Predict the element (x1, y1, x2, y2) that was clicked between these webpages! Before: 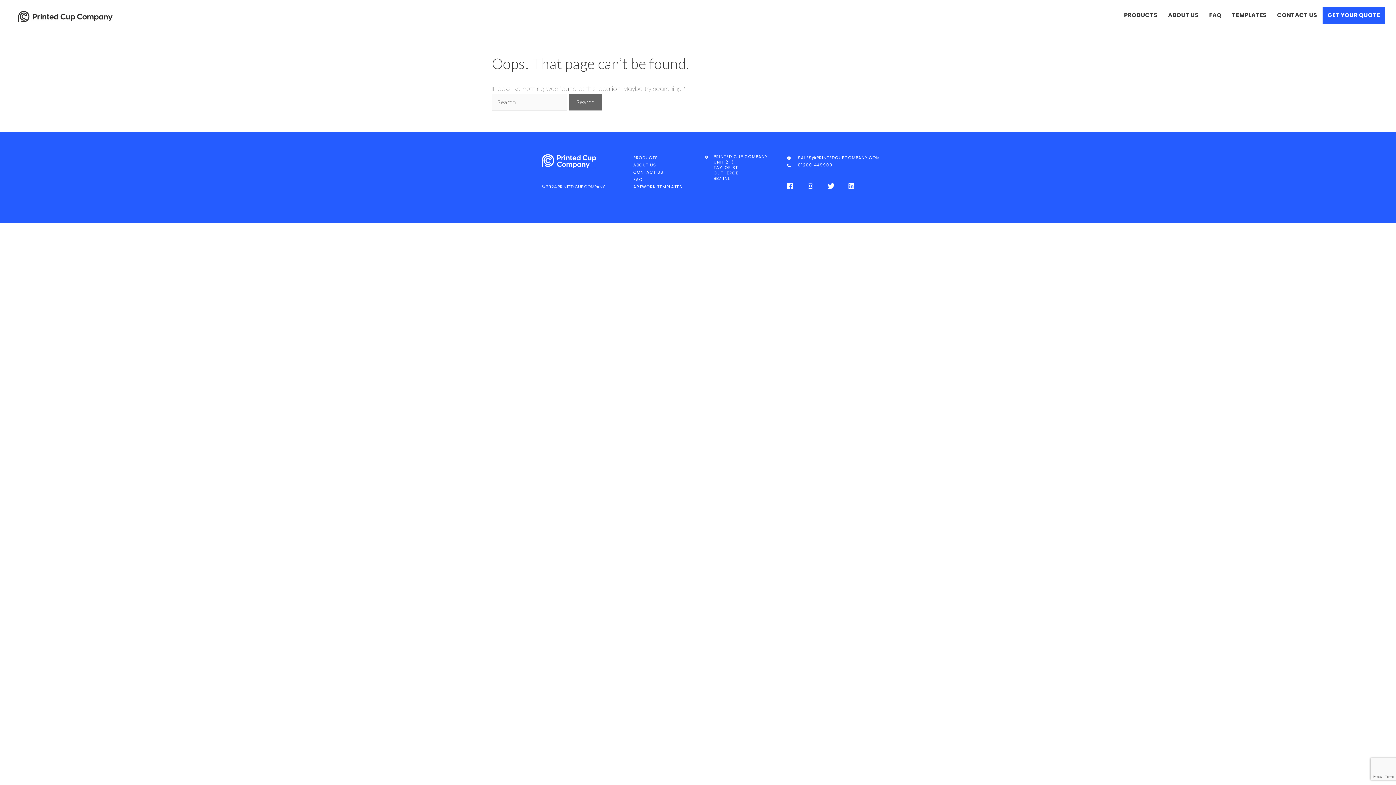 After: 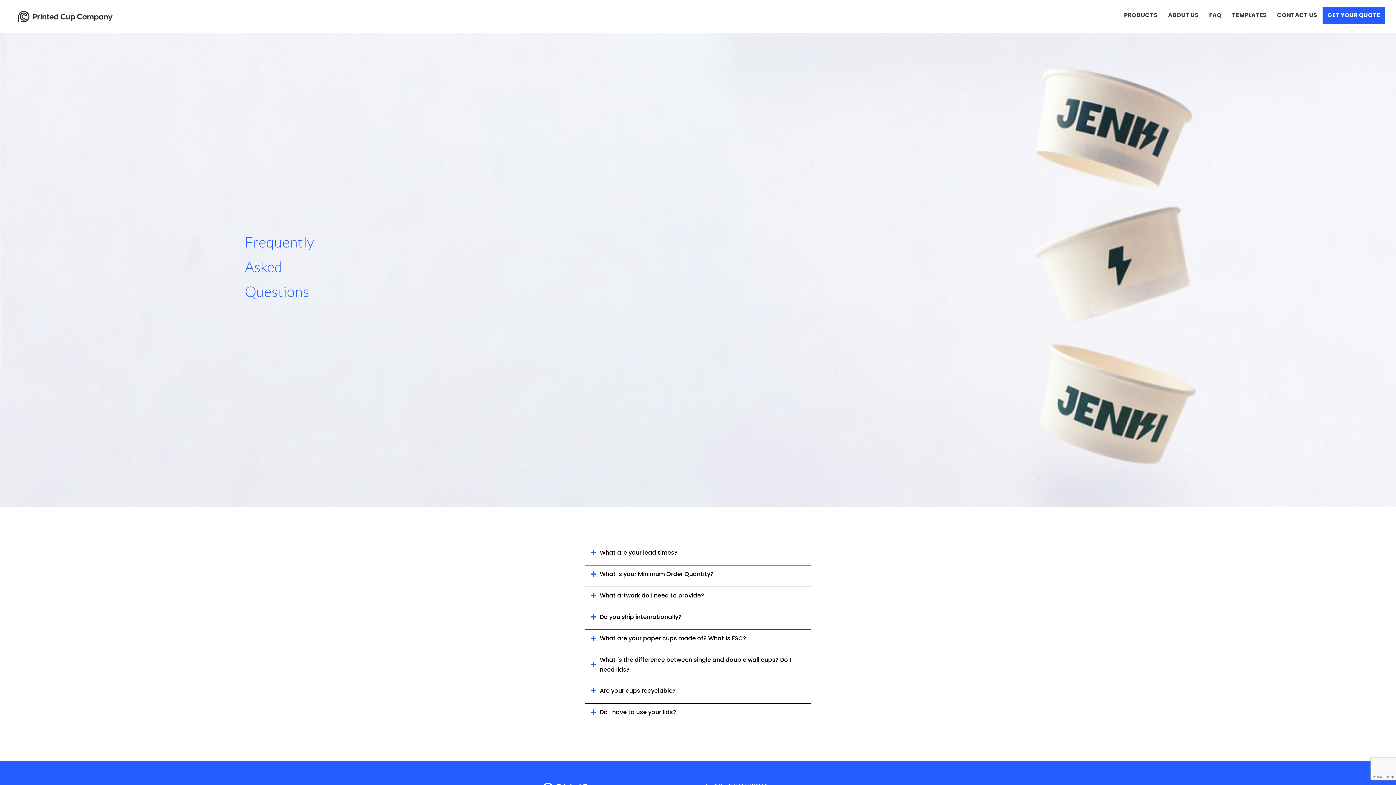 Action: bbox: (633, 176, 642, 182) label: FAQ